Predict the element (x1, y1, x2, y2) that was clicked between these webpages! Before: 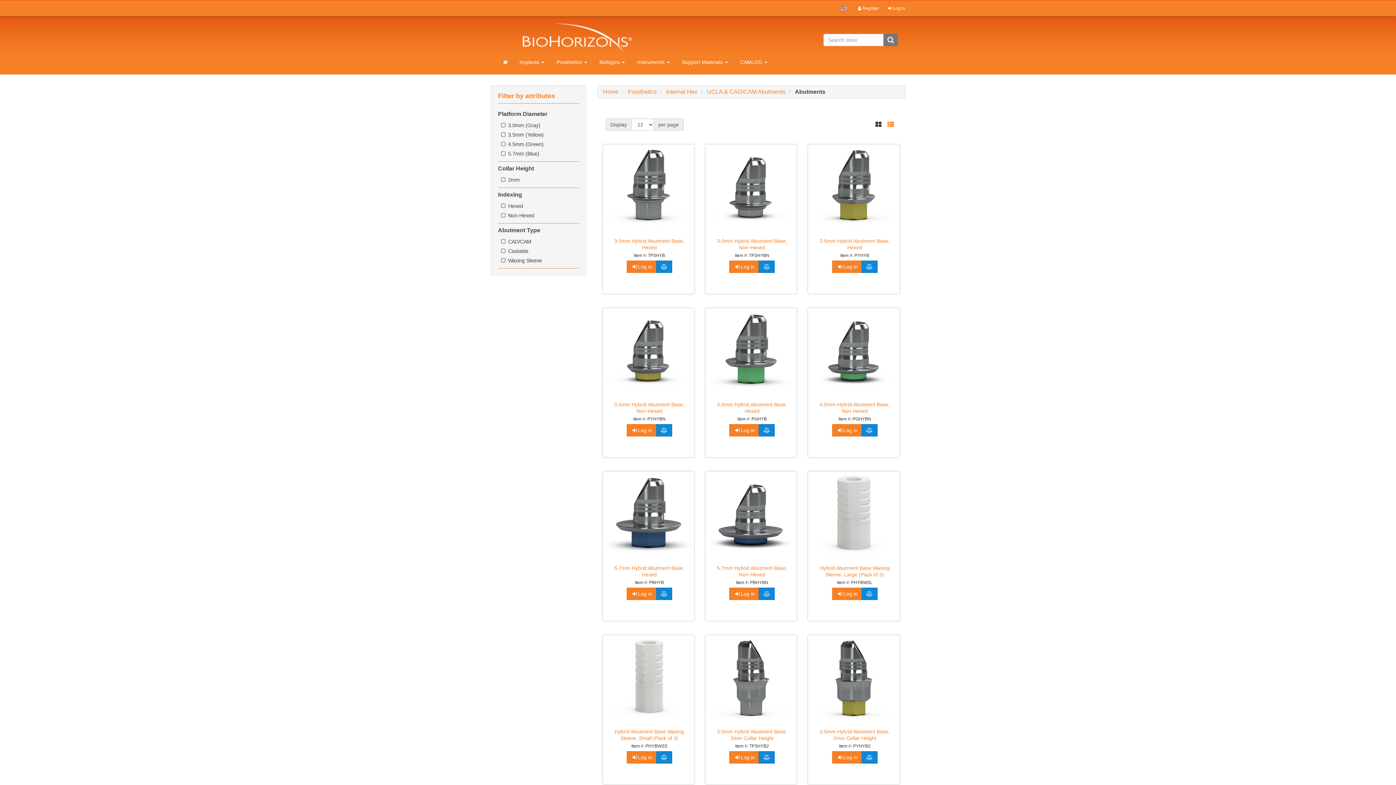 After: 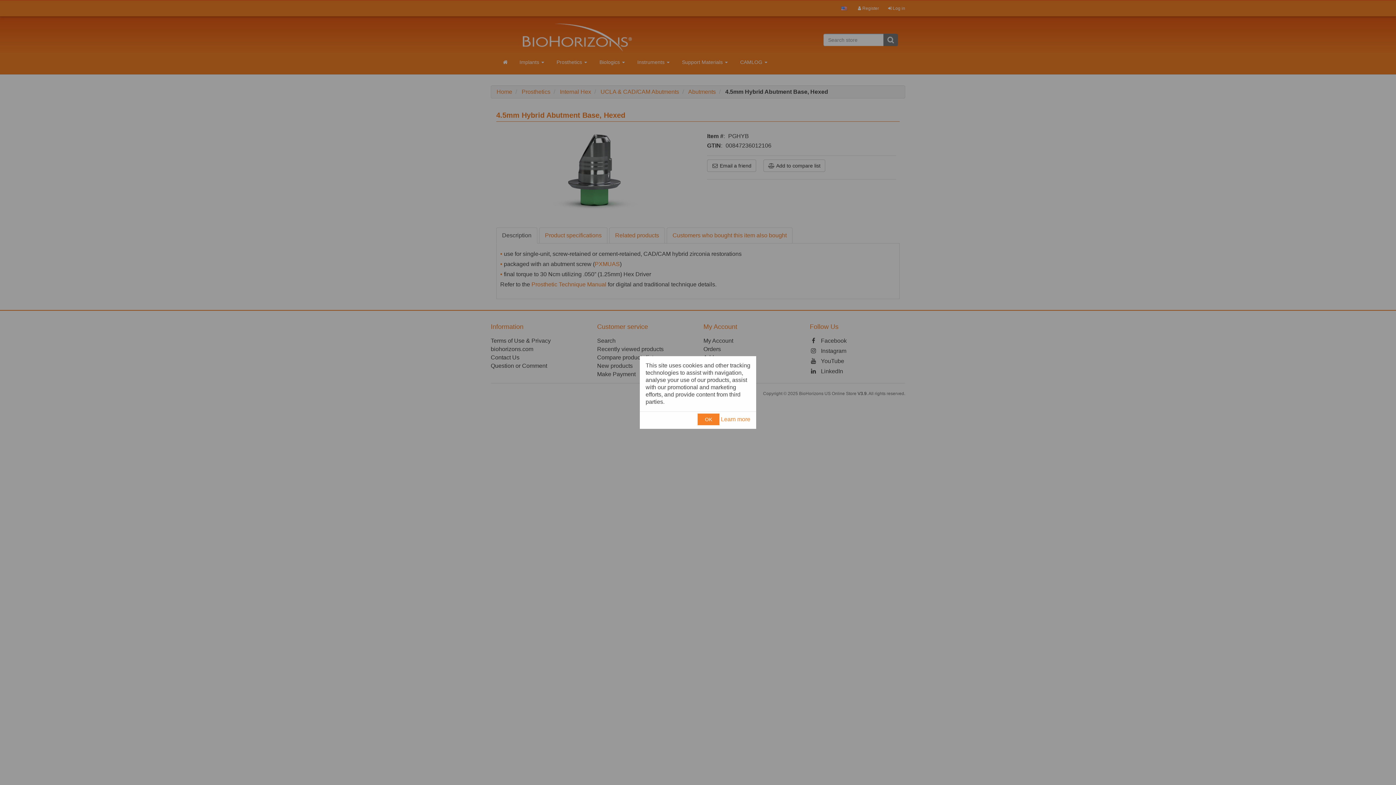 Action: bbox: (717, 401, 787, 414) label: 4.5mm Hybrid Abutment Base, Hexed